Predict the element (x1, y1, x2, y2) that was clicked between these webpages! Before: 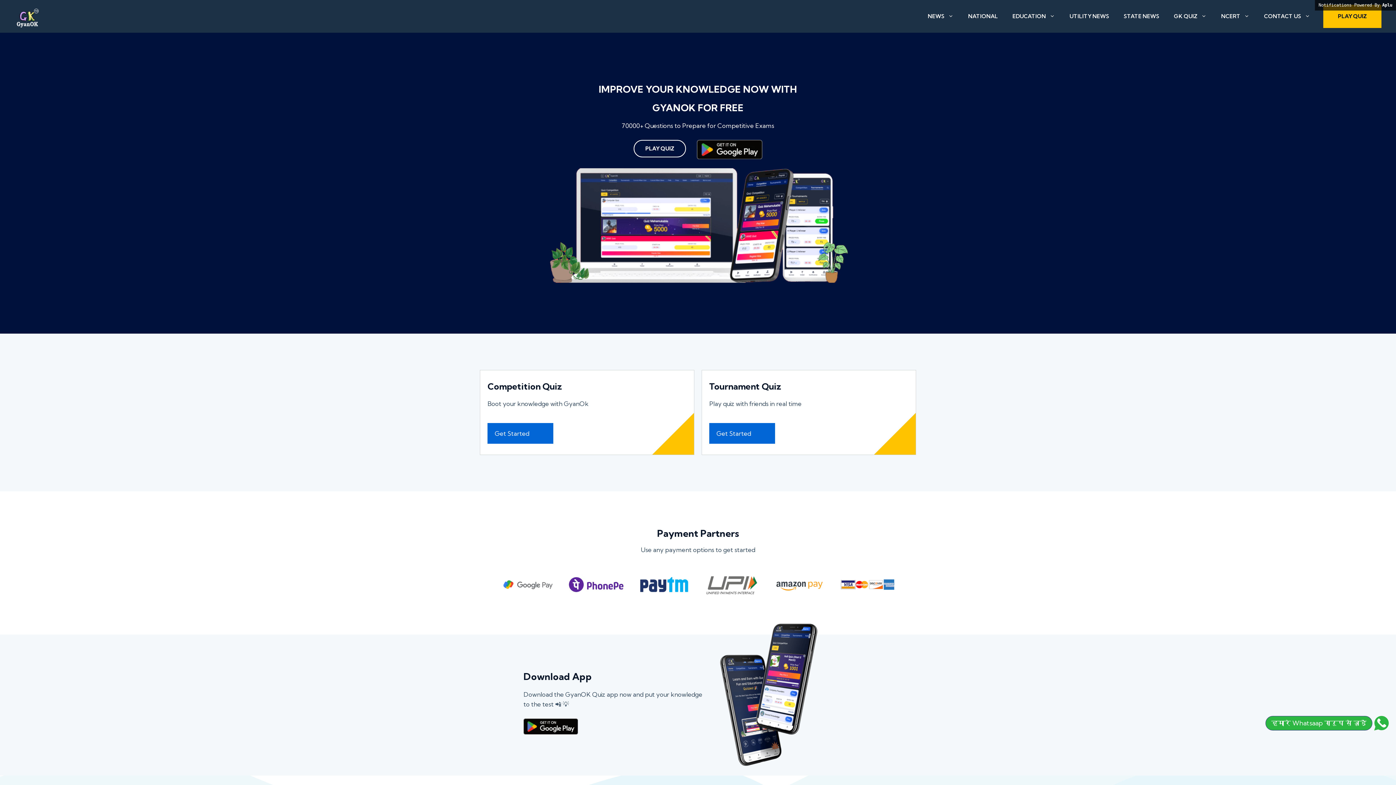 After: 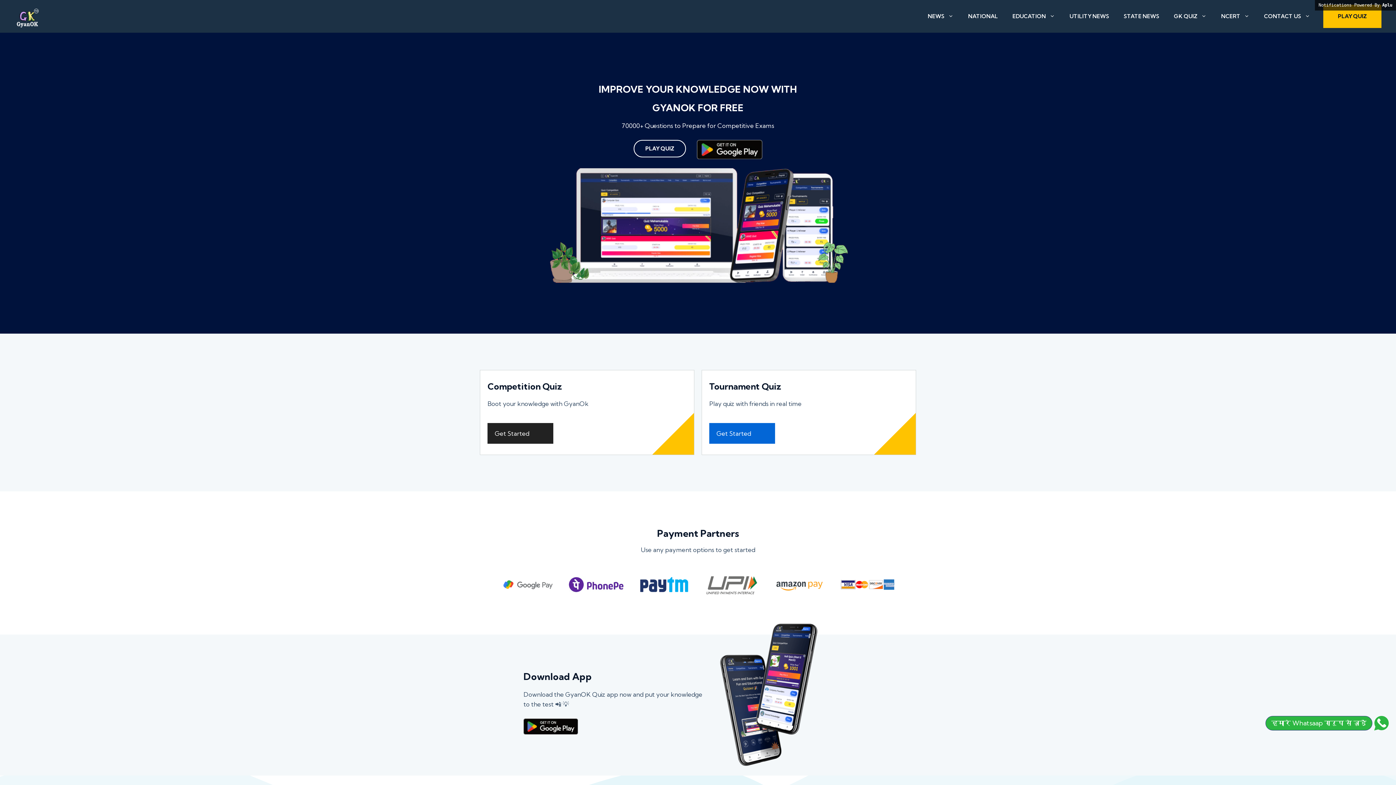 Action: label: Get Started bbox: (487, 423, 553, 443)